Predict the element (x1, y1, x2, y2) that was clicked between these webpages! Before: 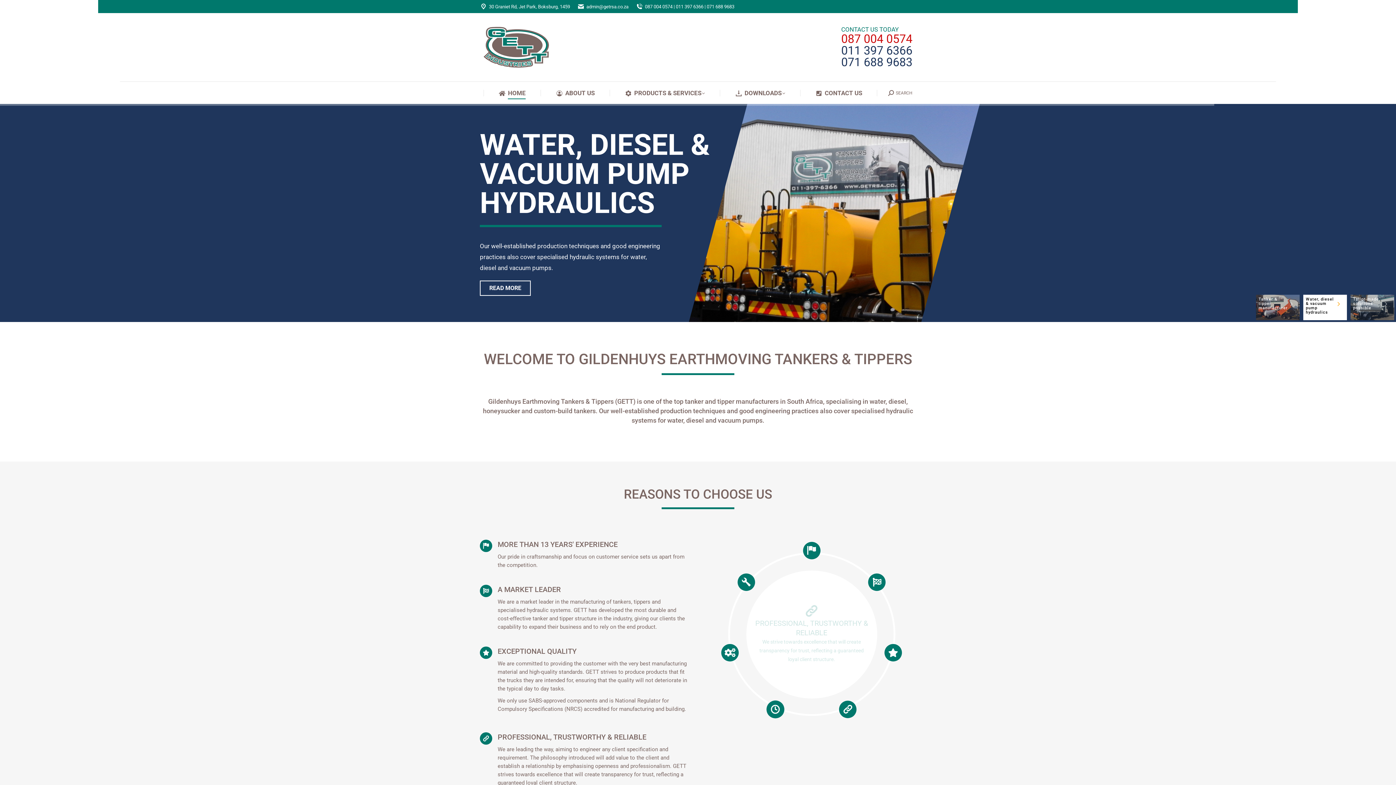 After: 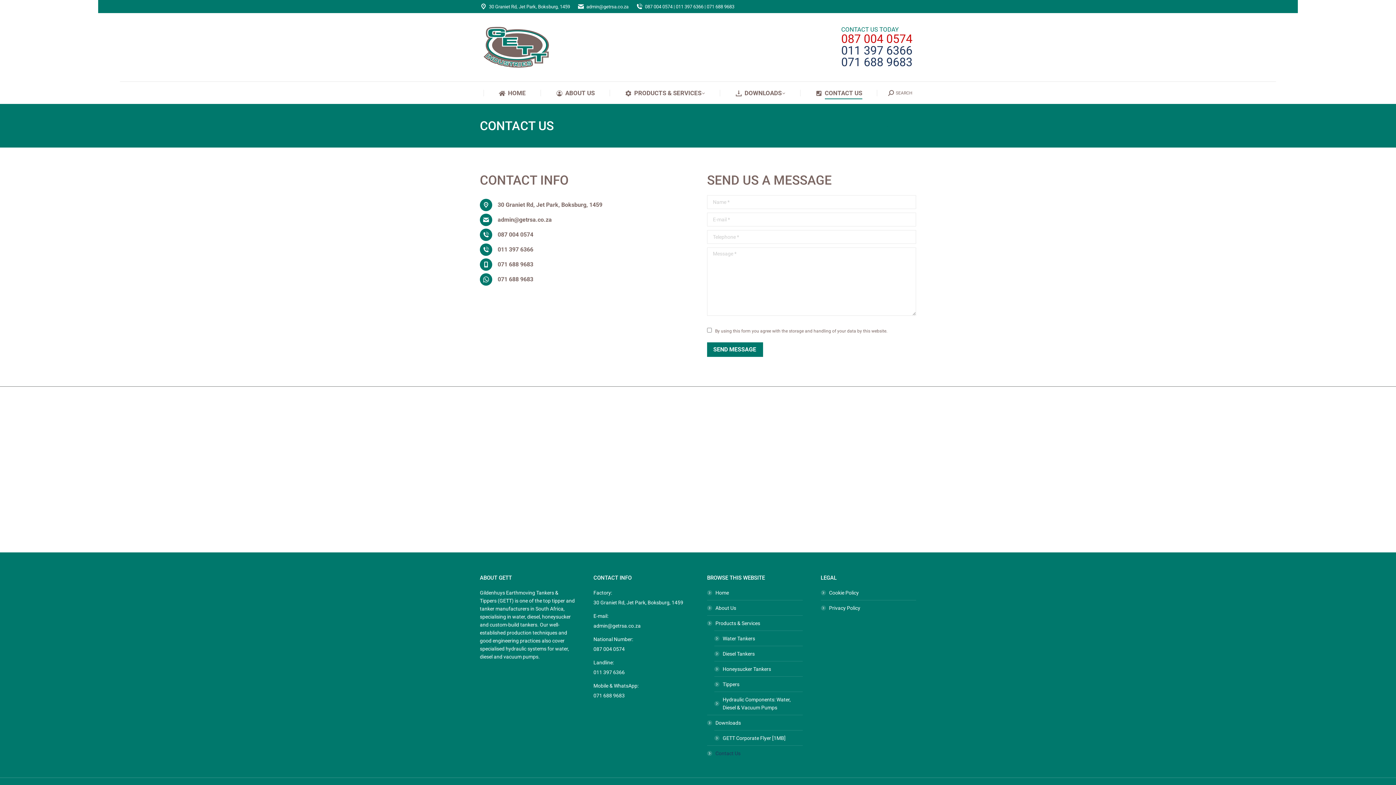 Action: bbox: (815, 88, 862, 98) label: CONTACT US